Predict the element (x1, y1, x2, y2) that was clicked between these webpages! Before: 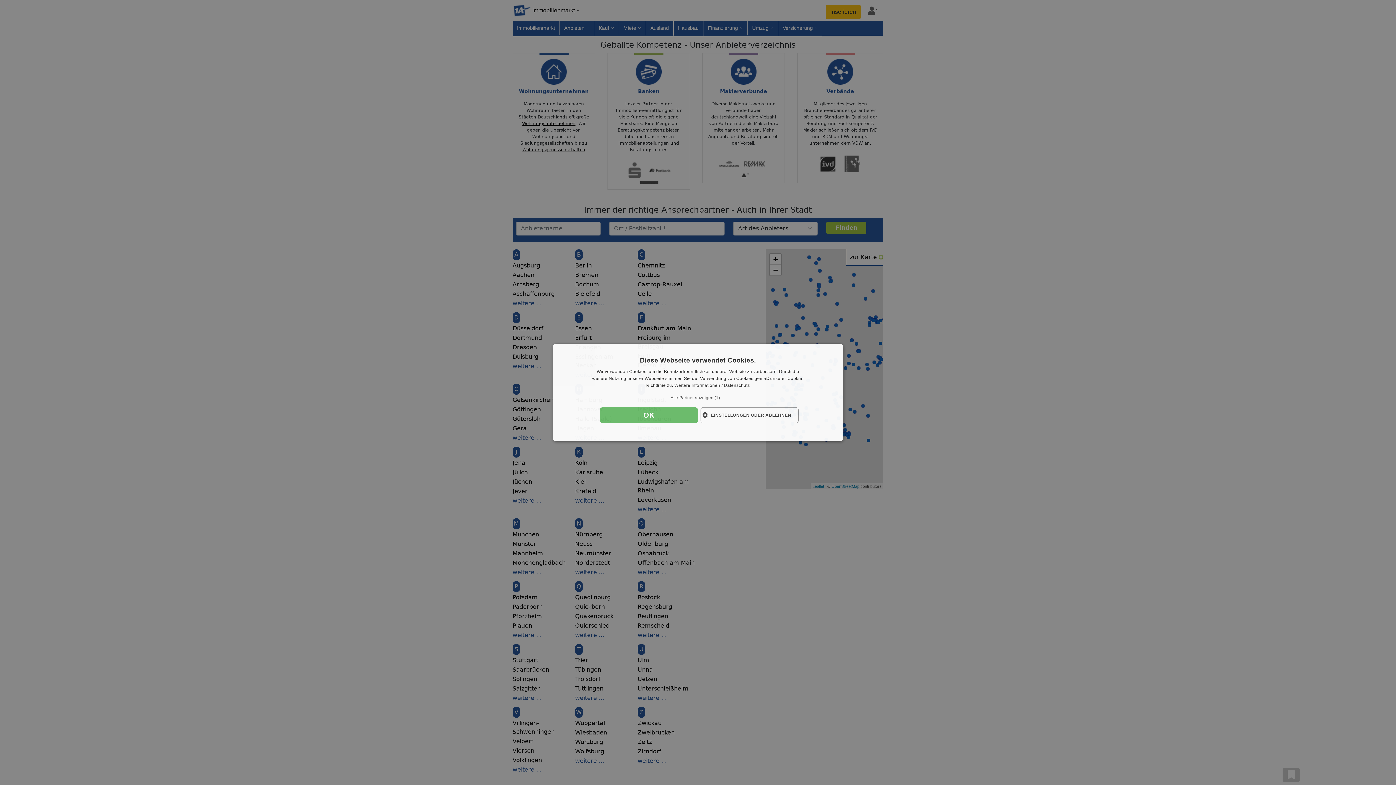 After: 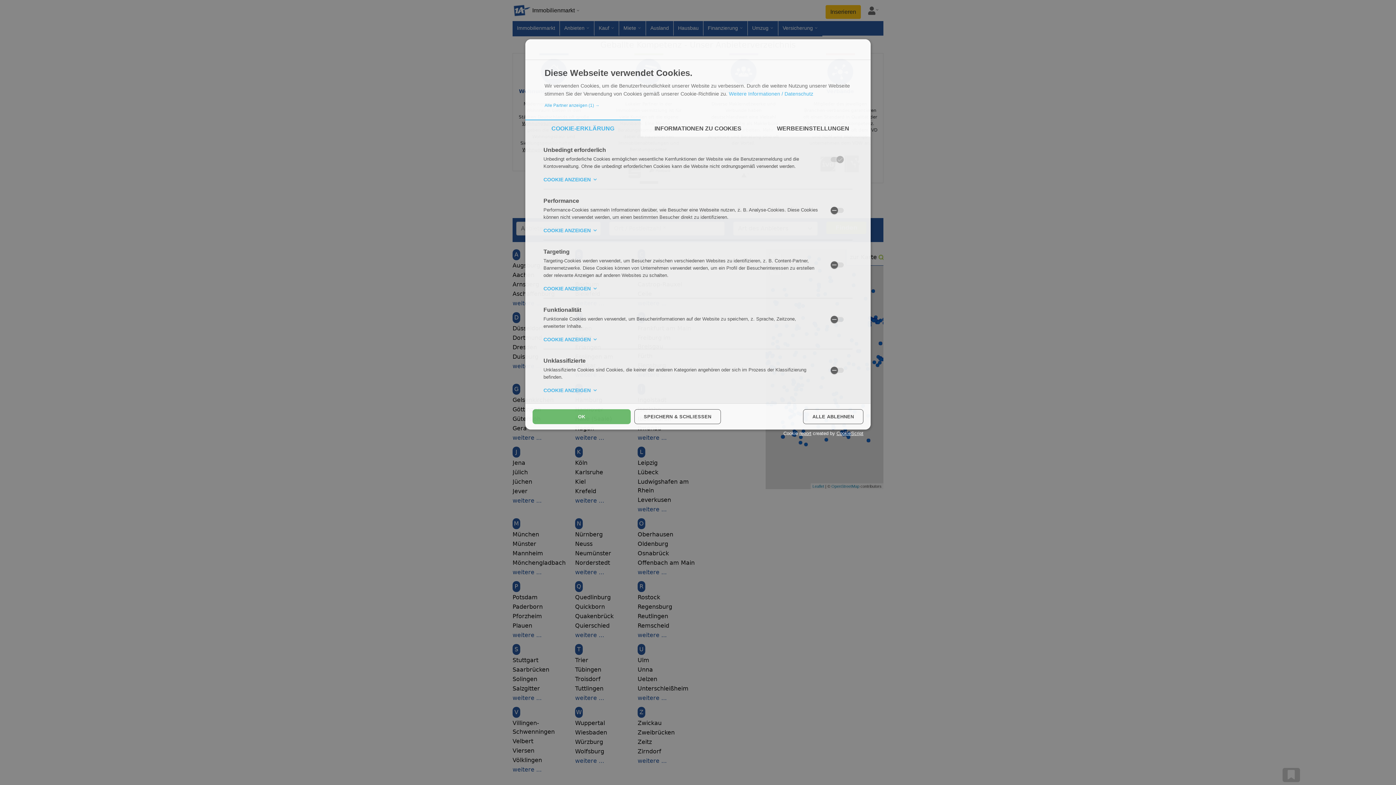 Action: label:  EINSTELLUNGEN ODER ABLEHNEN bbox: (700, 407, 798, 423)